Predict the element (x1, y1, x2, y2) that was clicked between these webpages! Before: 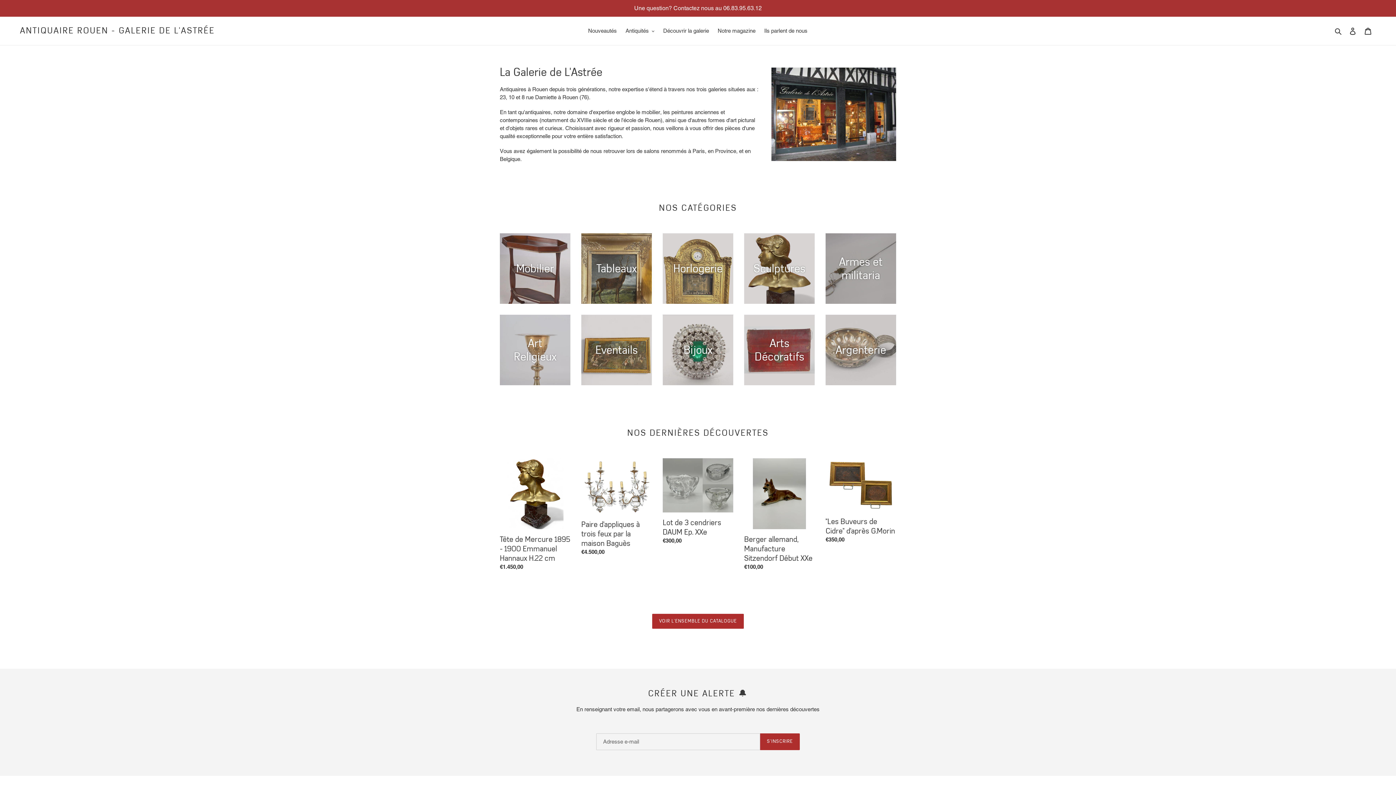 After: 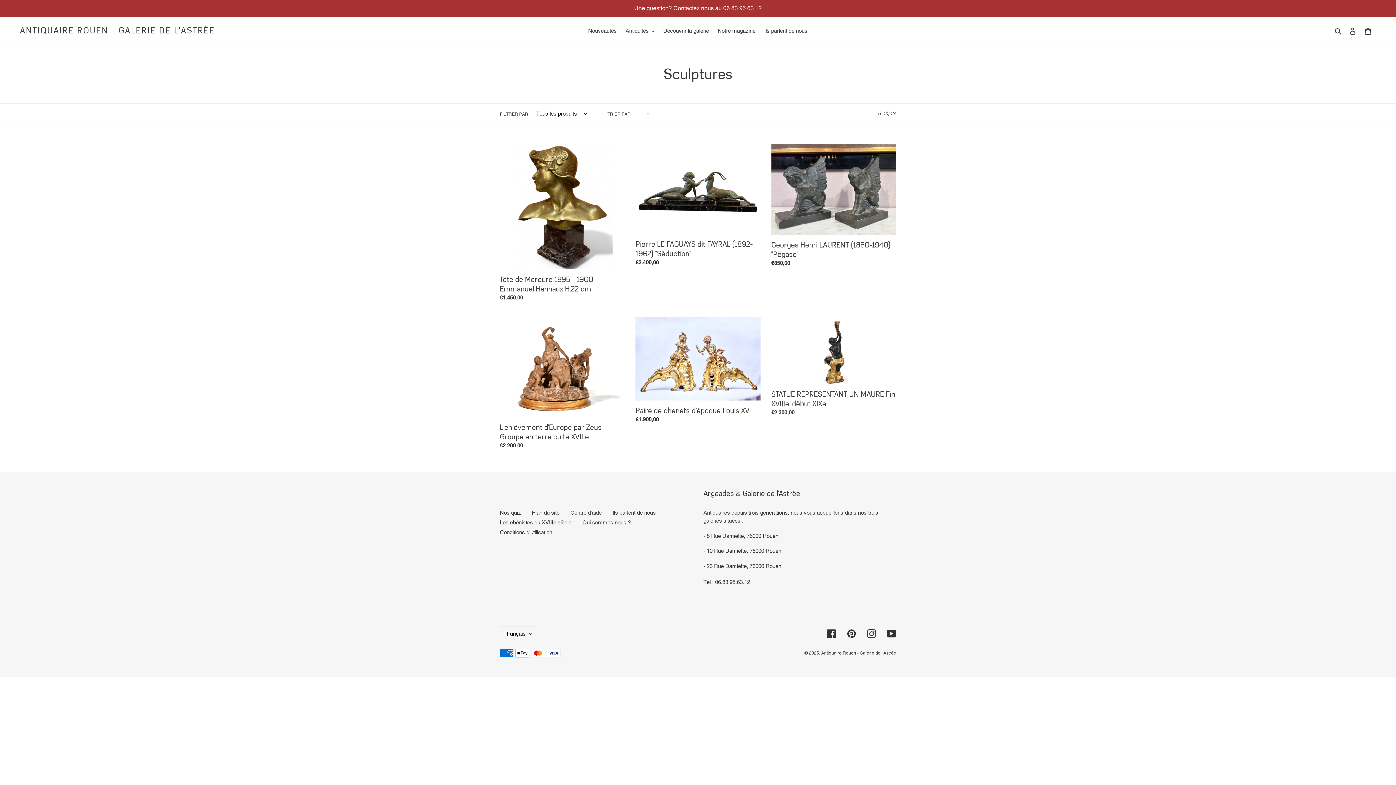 Action: label: Sculptures bbox: (744, 233, 814, 304)